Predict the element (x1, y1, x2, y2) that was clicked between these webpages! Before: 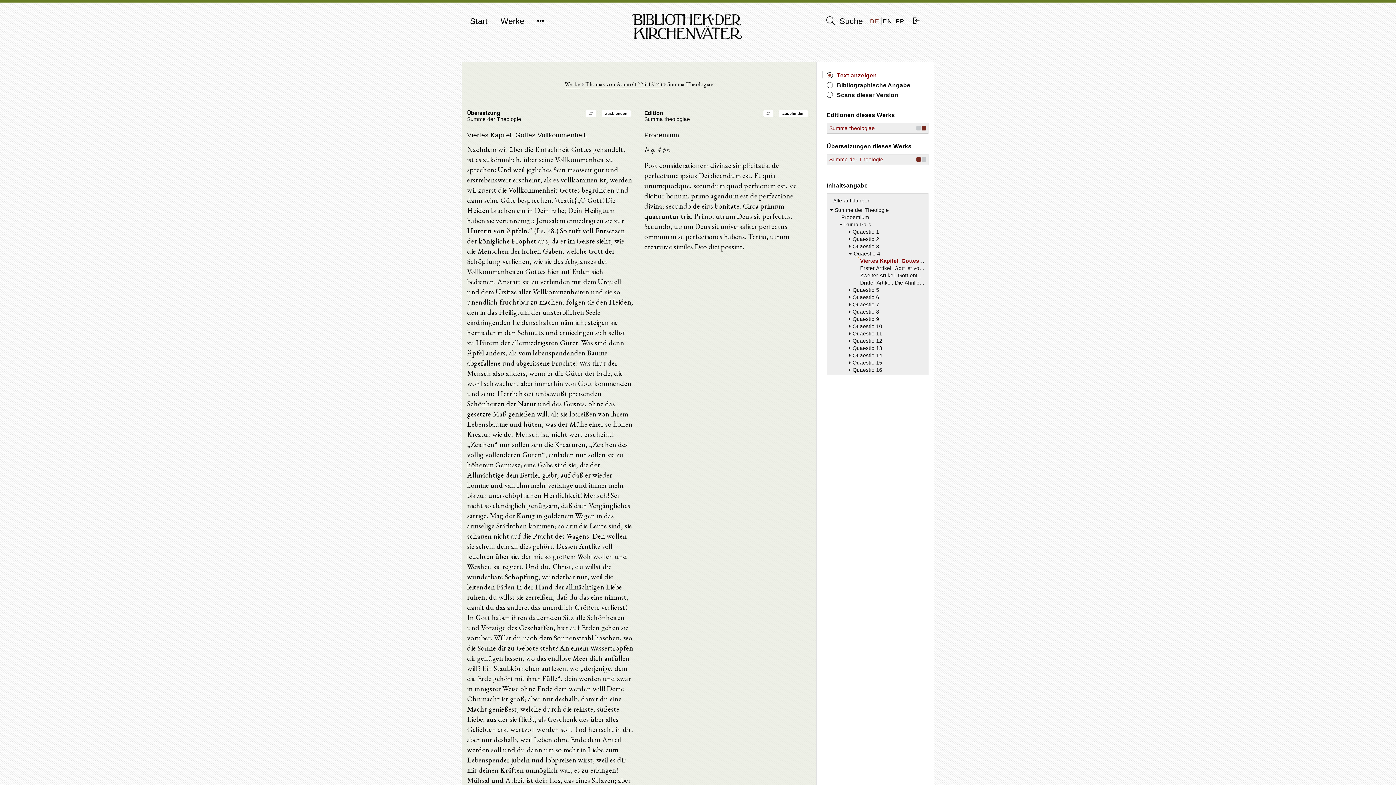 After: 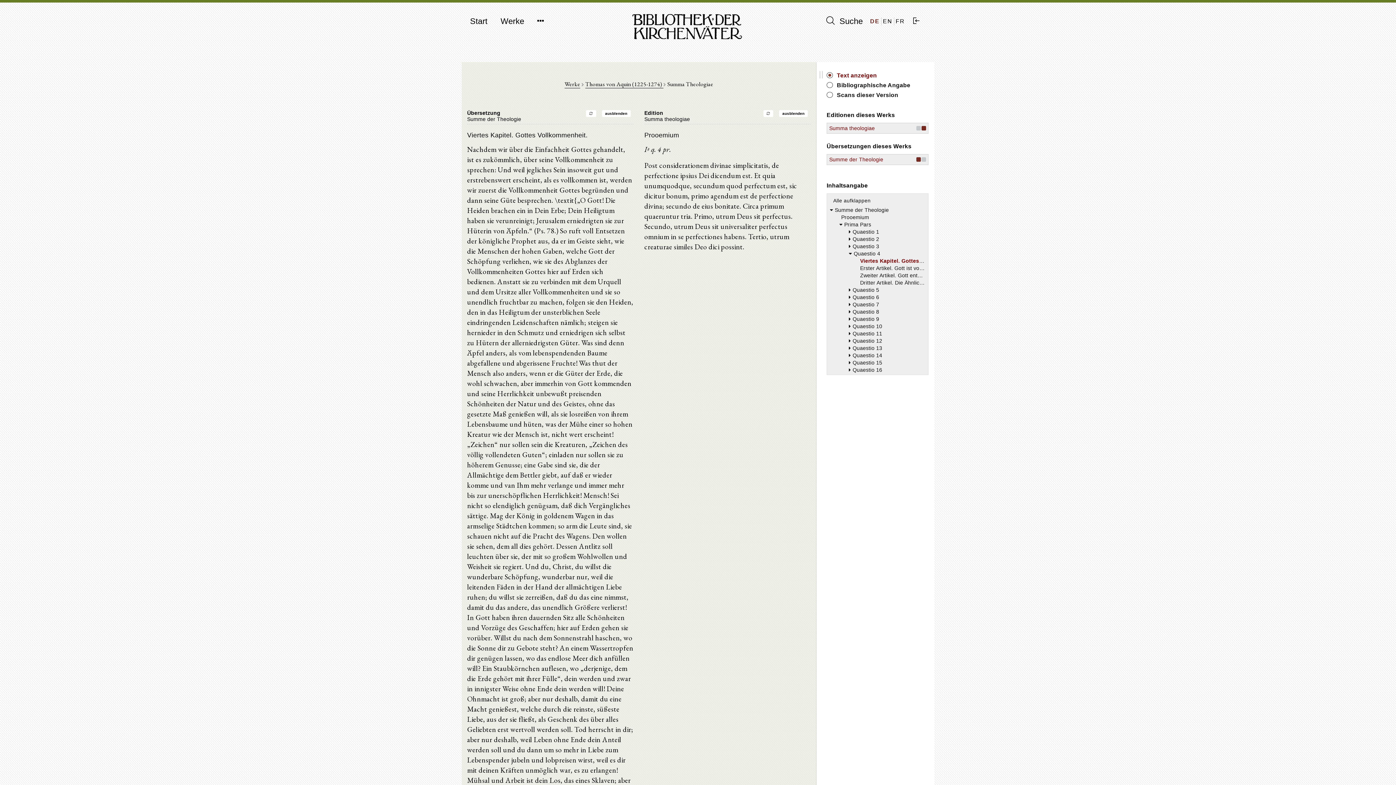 Action: bbox: (868, 17, 881, 25) label: DE